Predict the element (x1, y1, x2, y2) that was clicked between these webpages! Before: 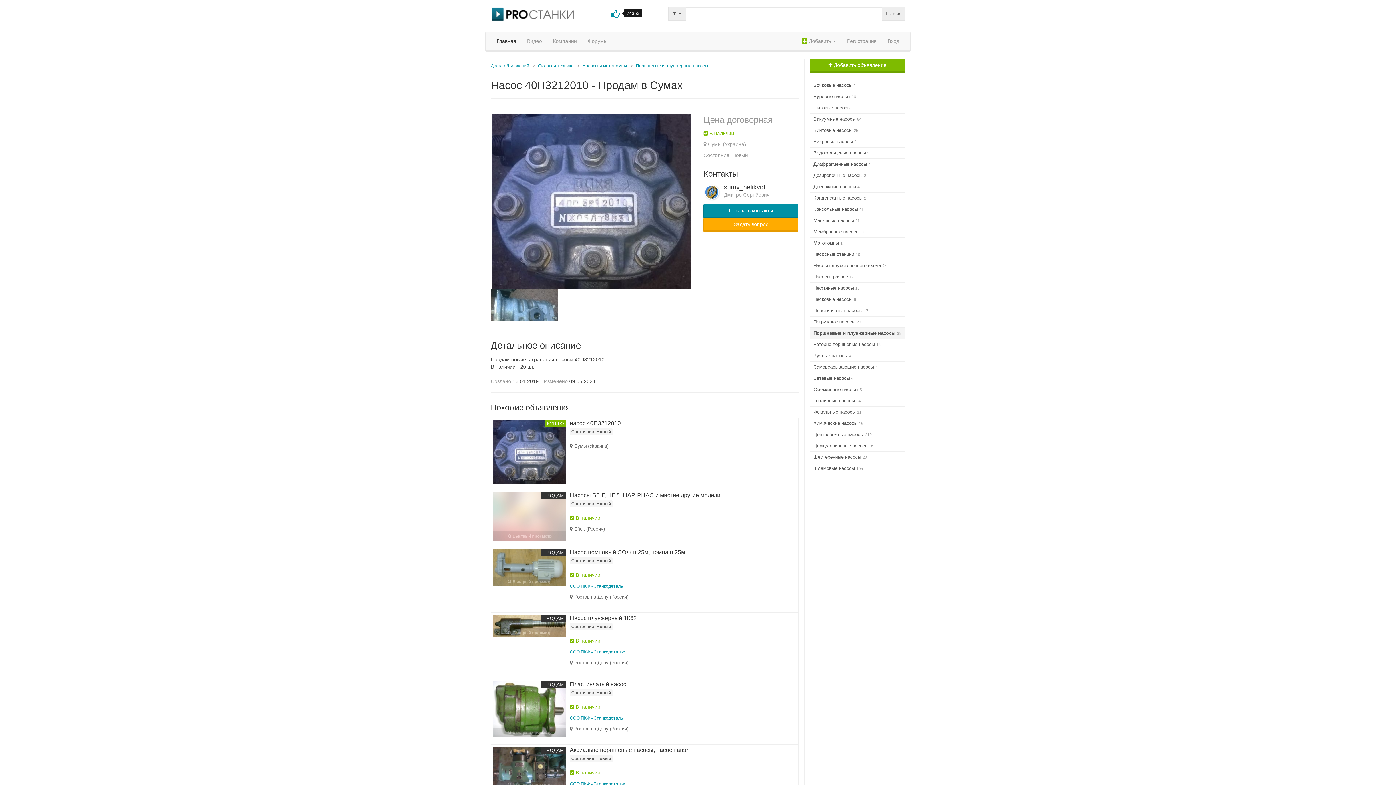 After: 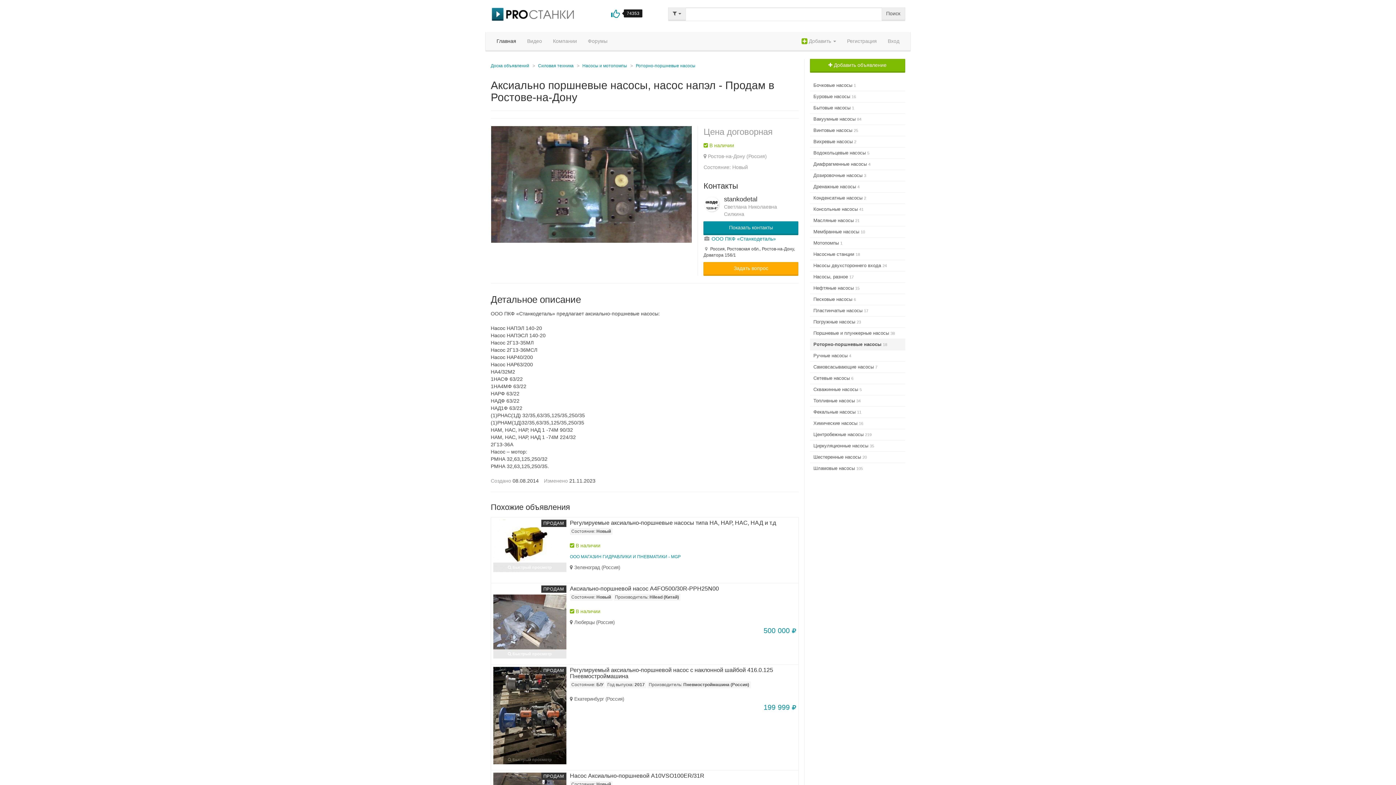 Action: bbox: (570, 747, 796, 753) label: Аксиально поршневые насосы, насос напэл